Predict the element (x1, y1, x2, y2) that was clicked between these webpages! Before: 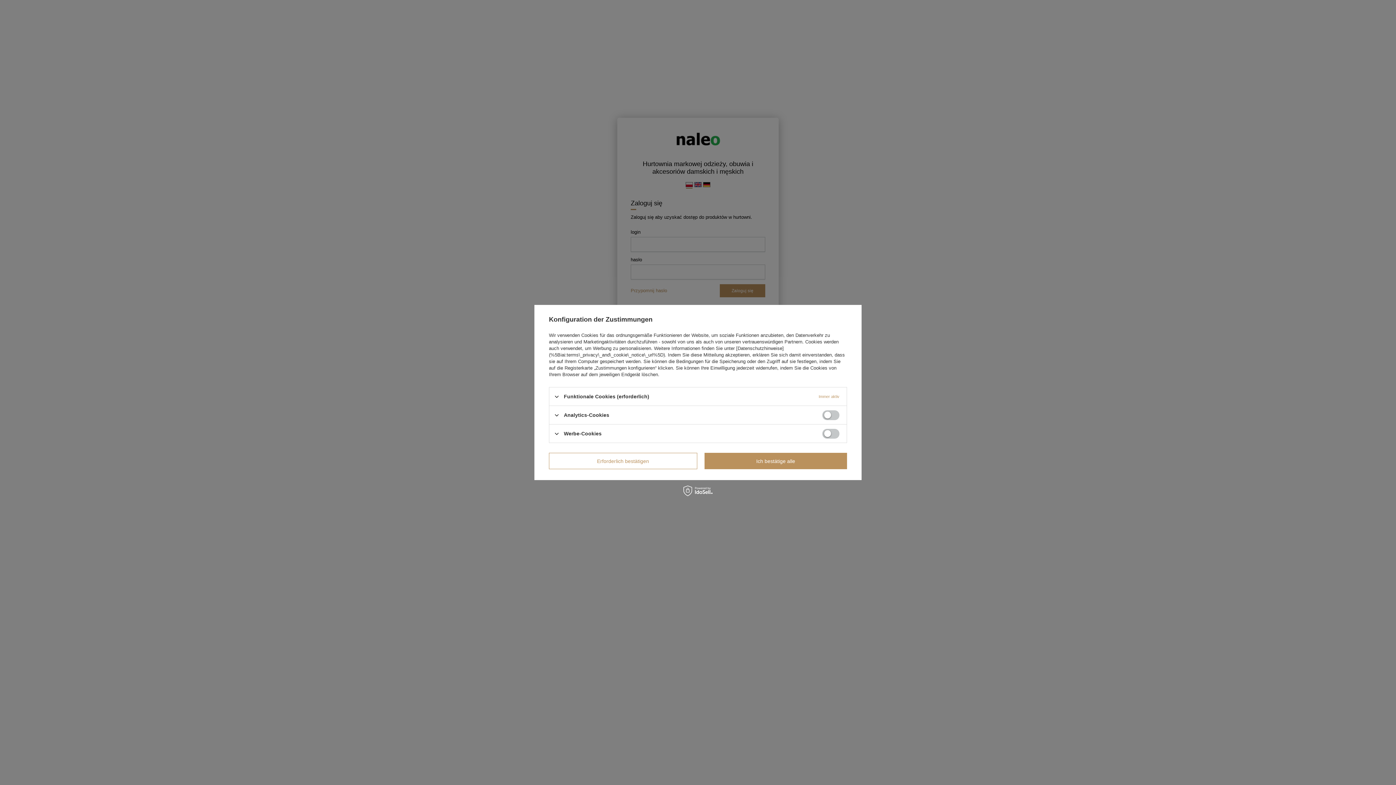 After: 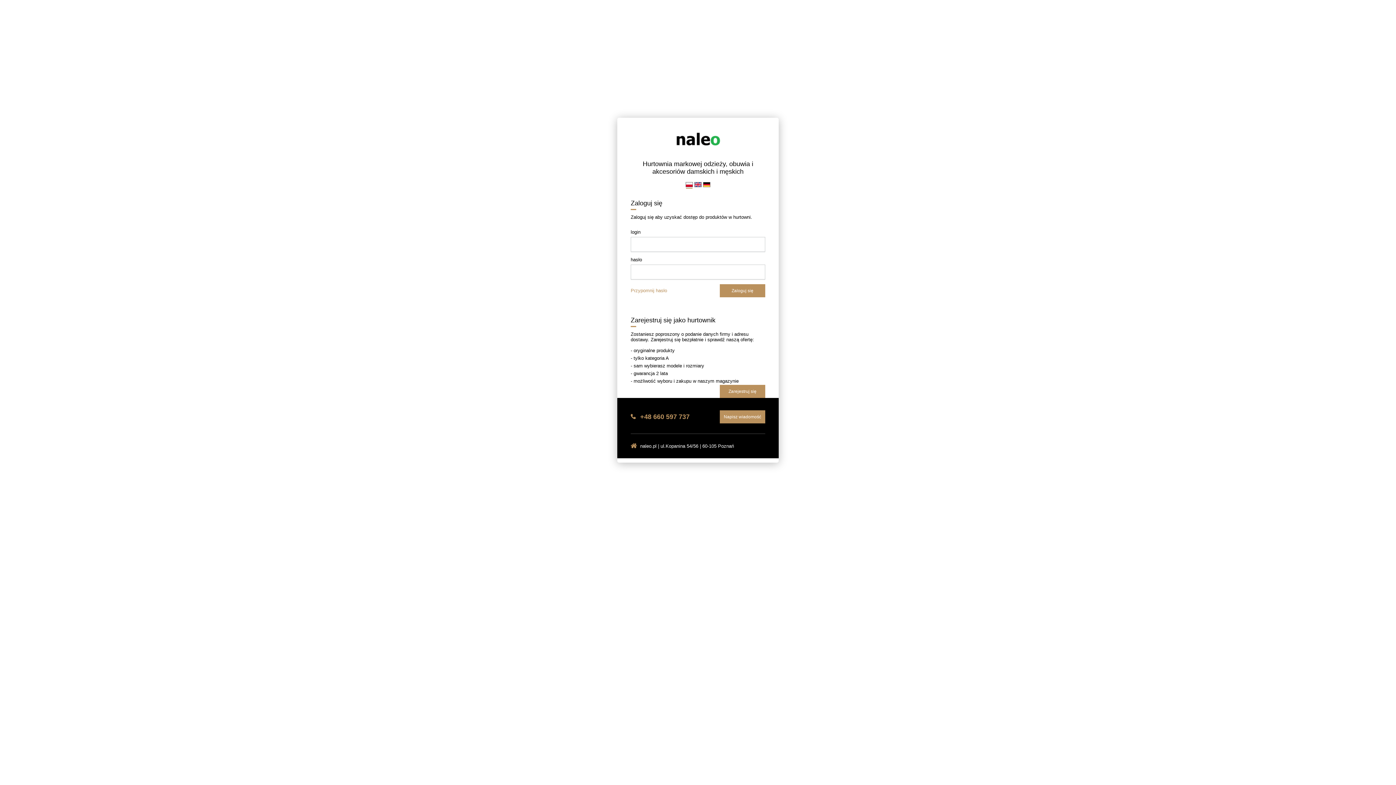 Action: bbox: (704, 453, 847, 469) label: Ich bestätige alle